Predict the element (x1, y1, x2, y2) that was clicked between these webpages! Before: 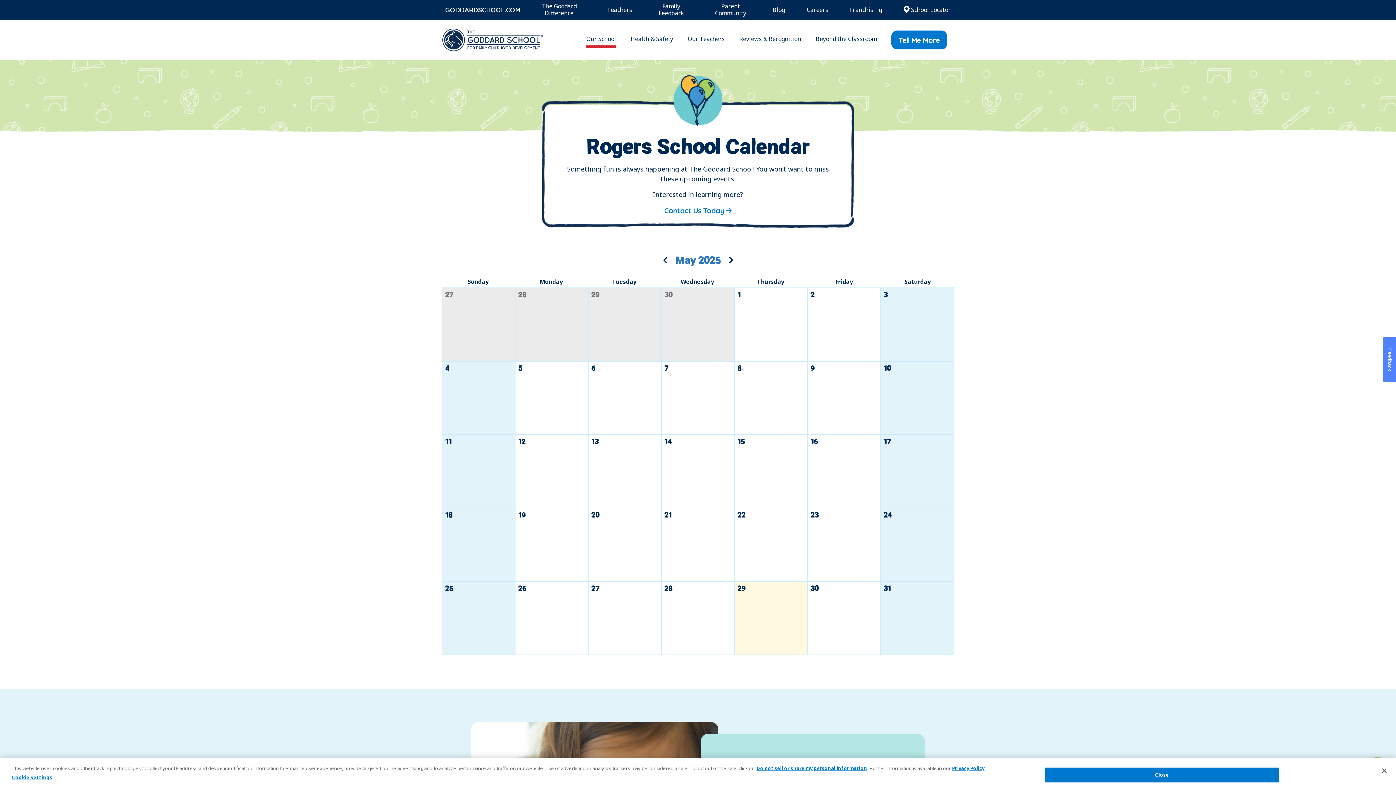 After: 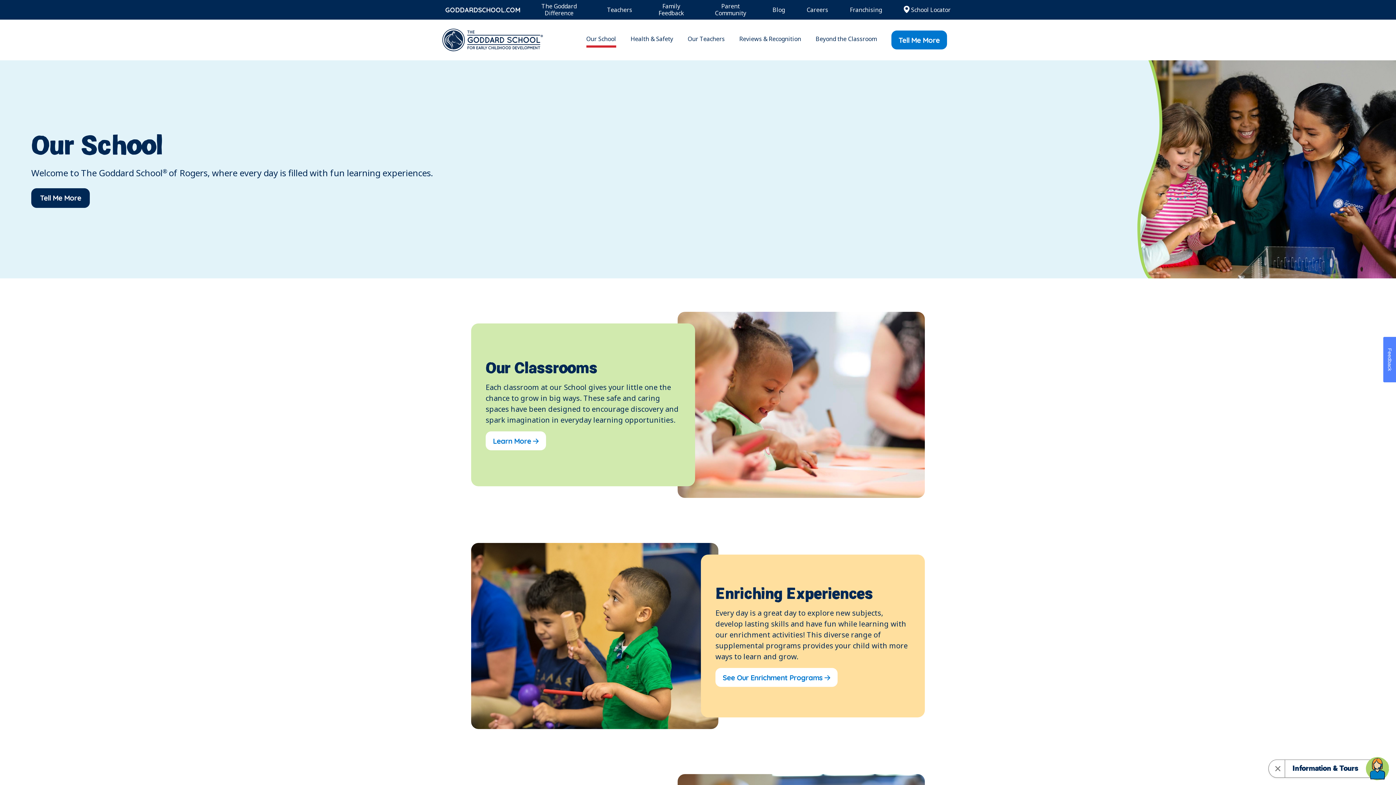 Action: bbox: (586, 32, 616, 47) label: Our School